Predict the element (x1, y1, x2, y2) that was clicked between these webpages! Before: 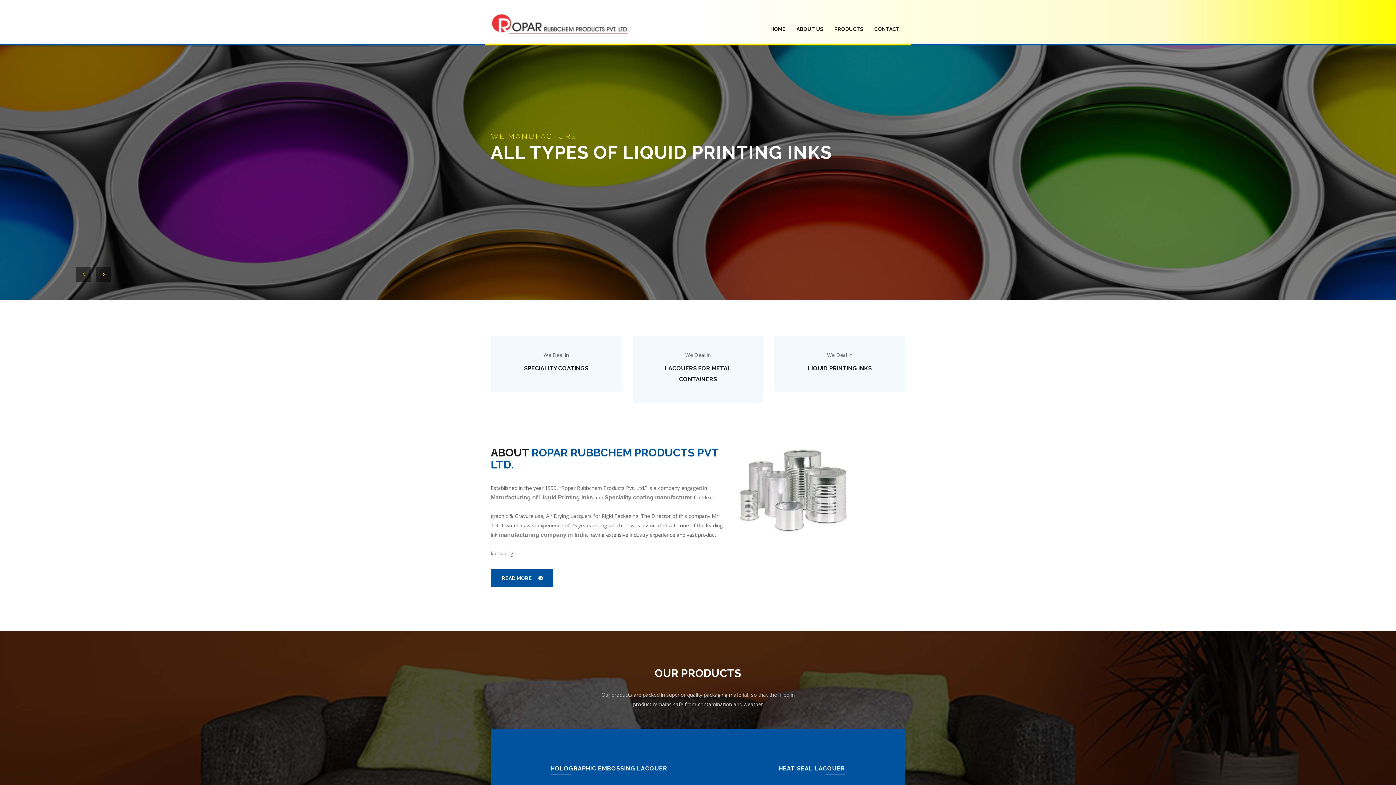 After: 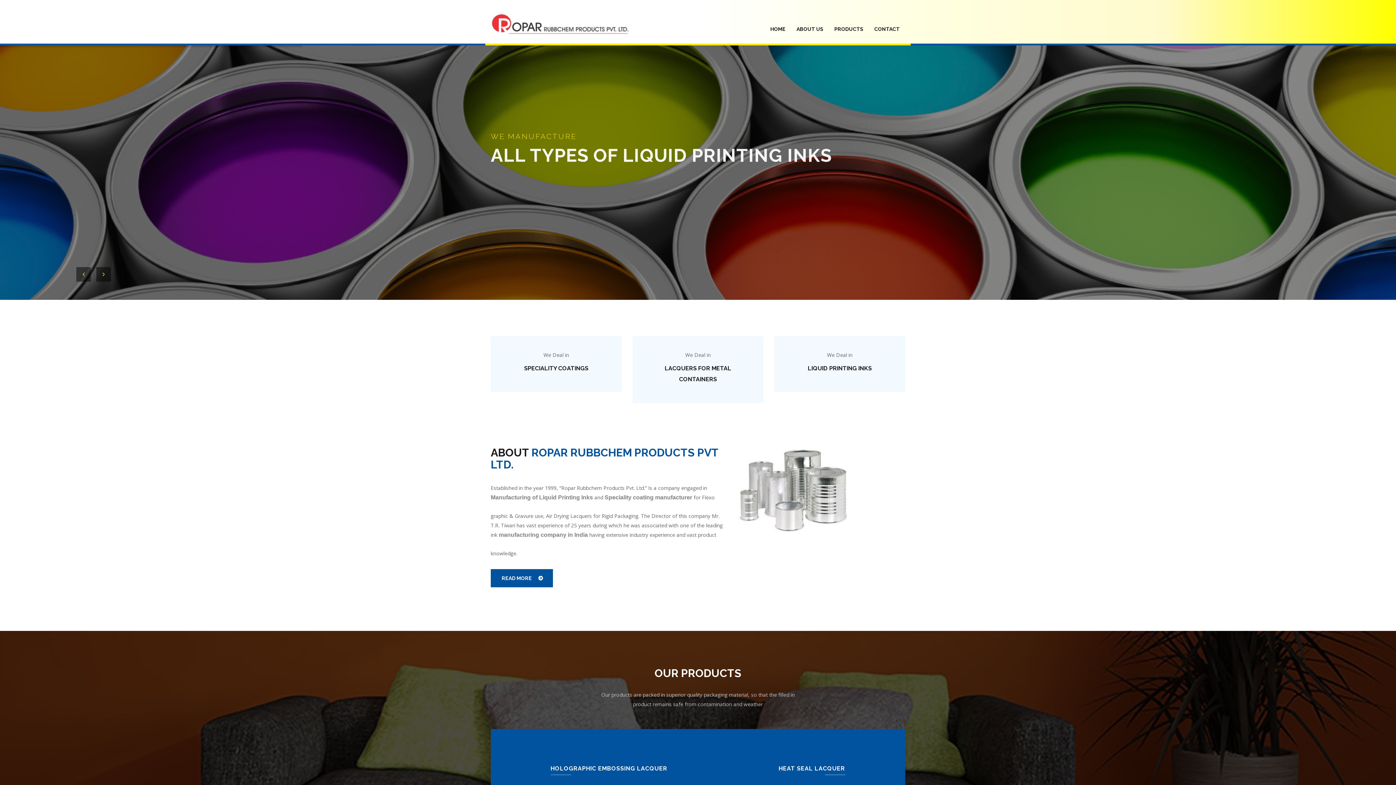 Action: label: HOME
(CURRENT) bbox: (765, 7, 791, 50)